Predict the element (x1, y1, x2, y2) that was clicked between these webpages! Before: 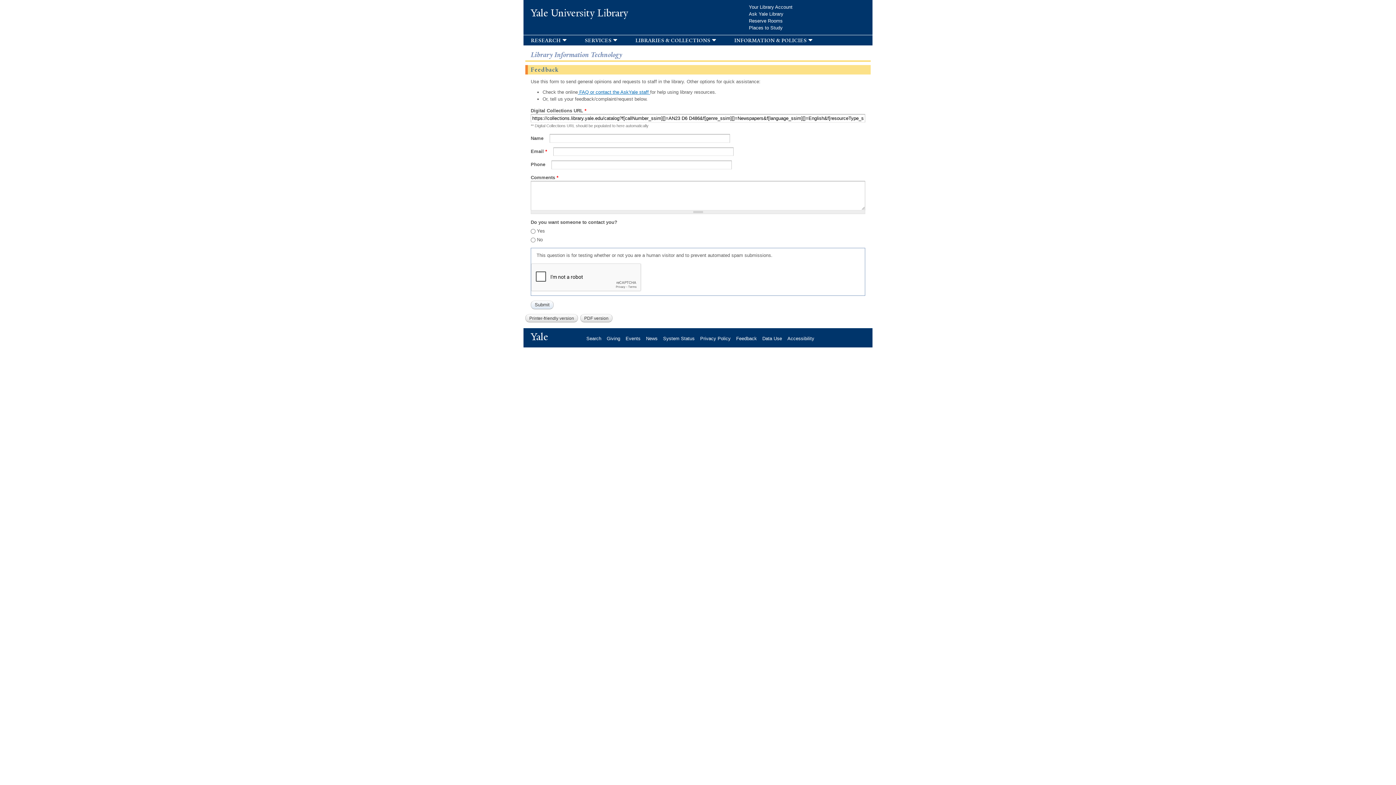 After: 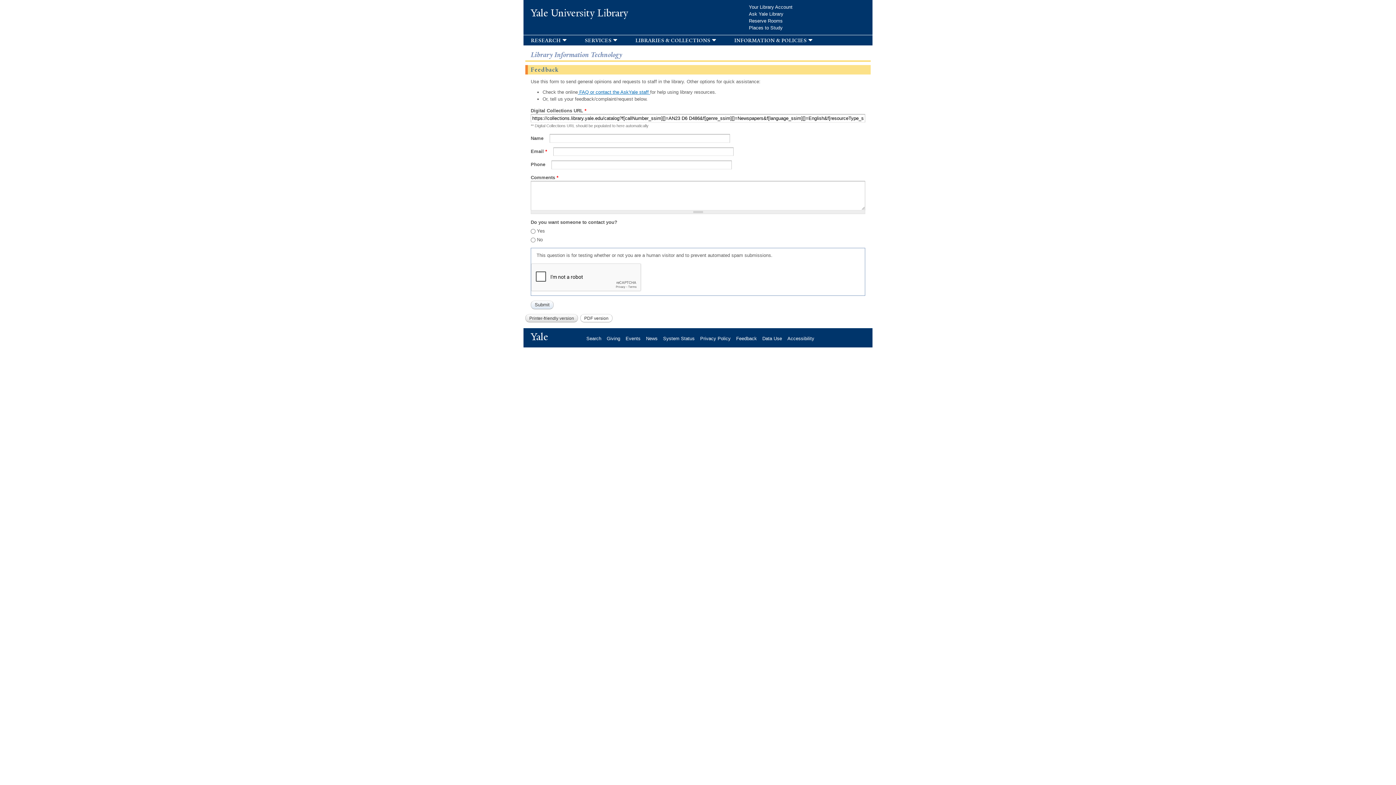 Action: label: PDF version bbox: (580, 314, 612, 322)